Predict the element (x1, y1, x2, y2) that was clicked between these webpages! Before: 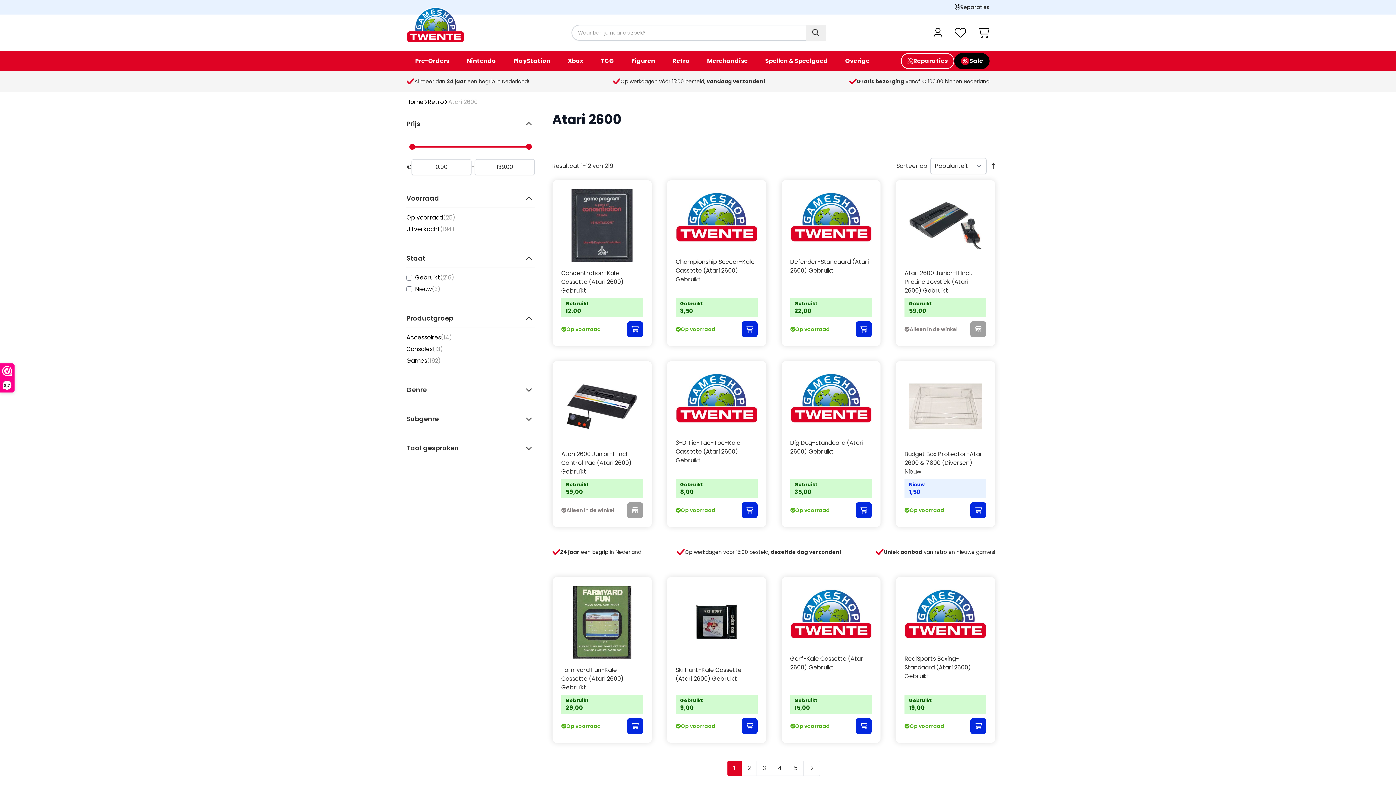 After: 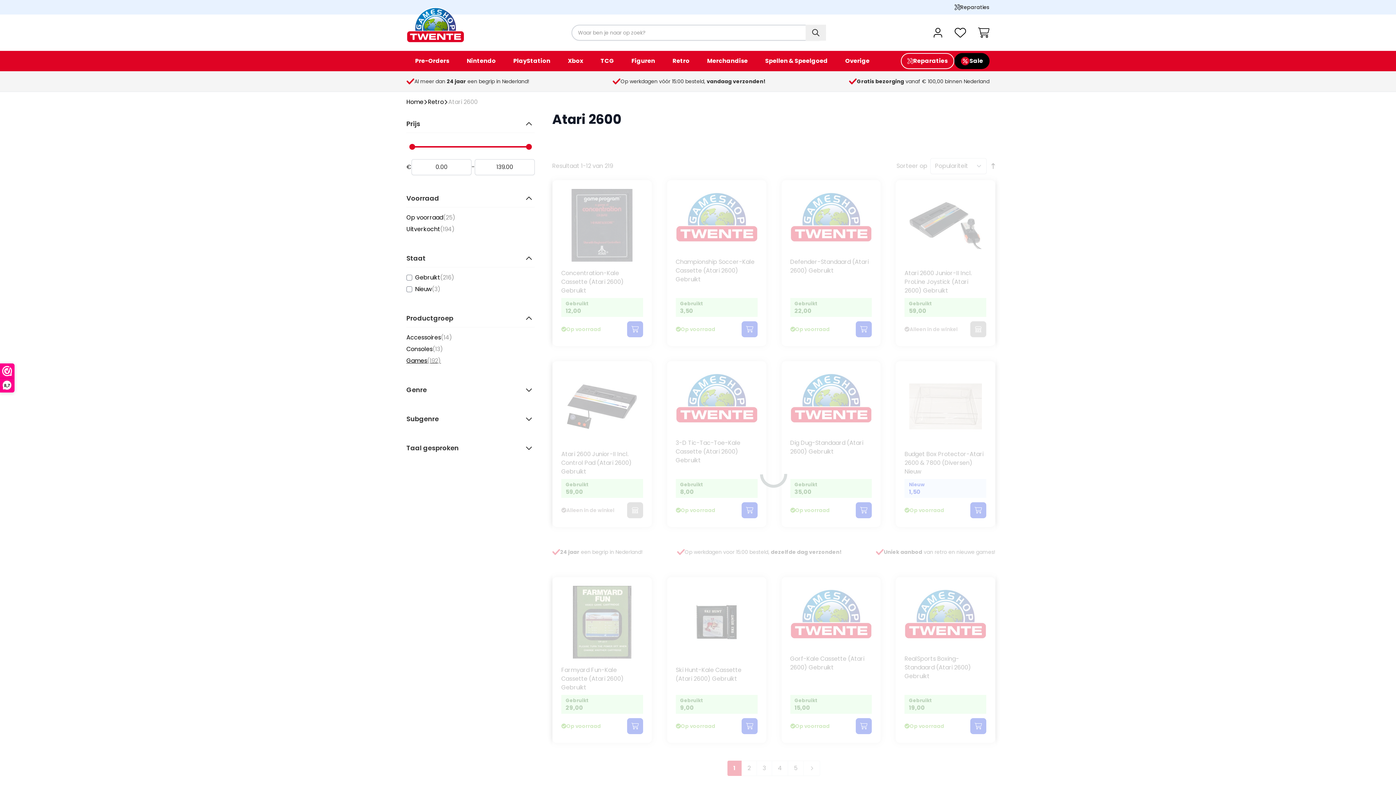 Action: bbox: (406, 356, 534, 365) label: Games
(192)
items